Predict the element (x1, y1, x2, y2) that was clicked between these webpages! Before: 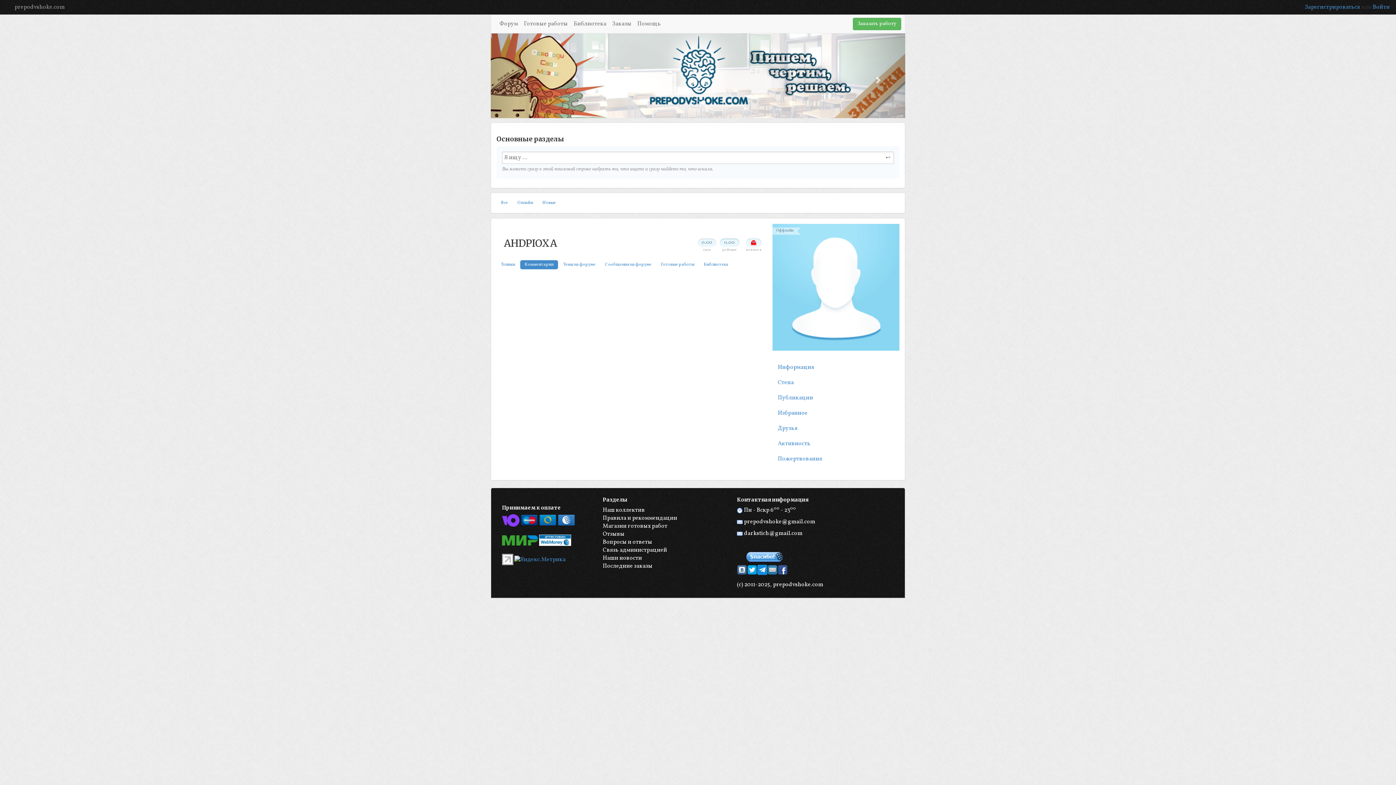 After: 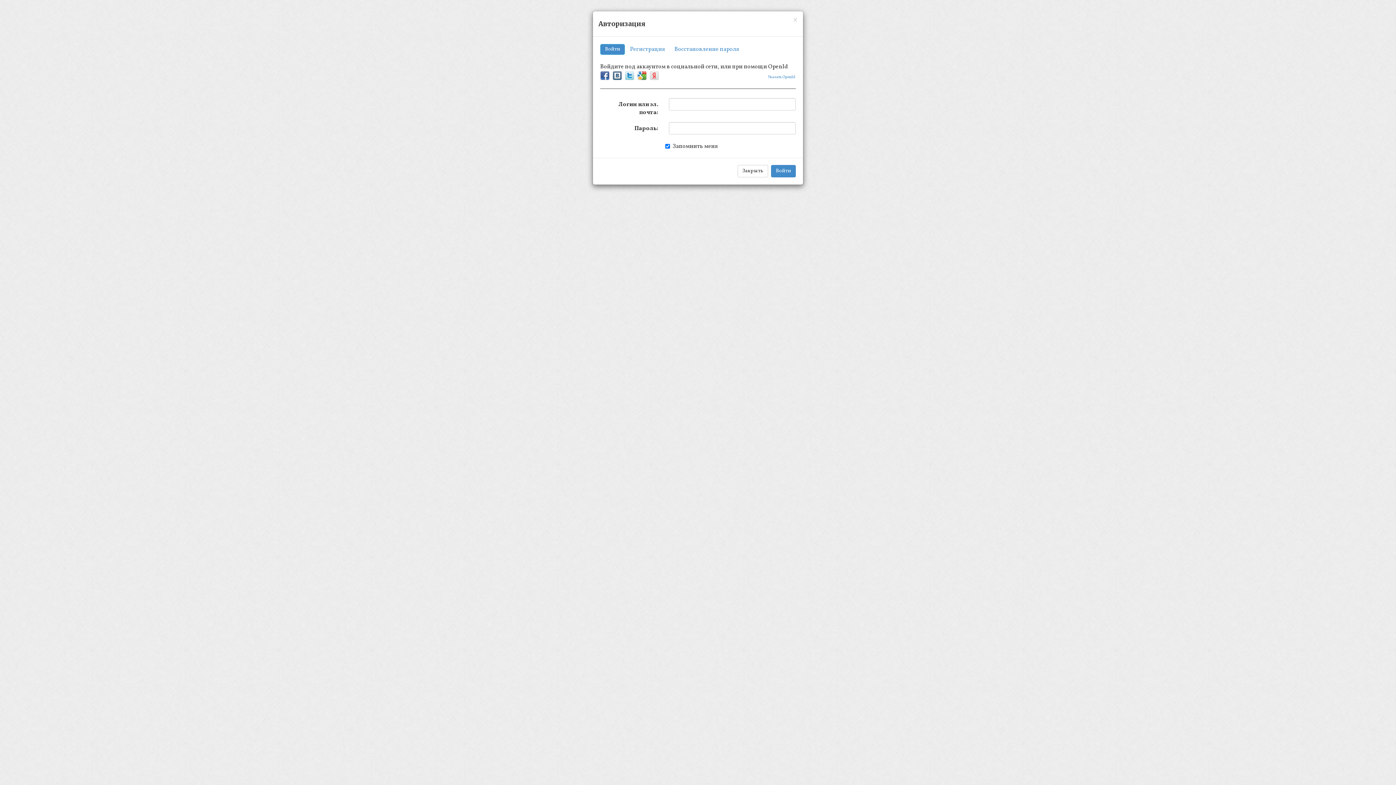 Action: label: Войти bbox: (1373, 3, 1390, 11)